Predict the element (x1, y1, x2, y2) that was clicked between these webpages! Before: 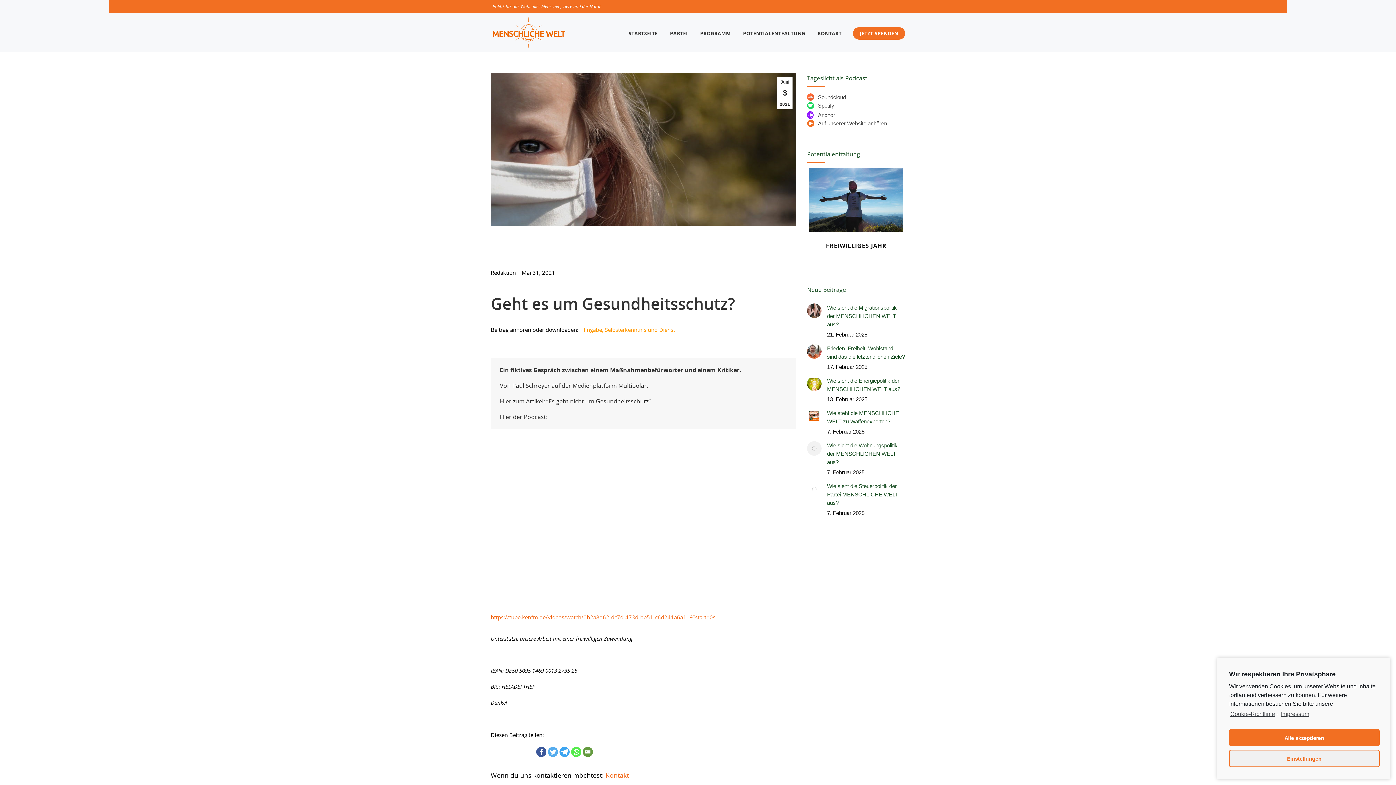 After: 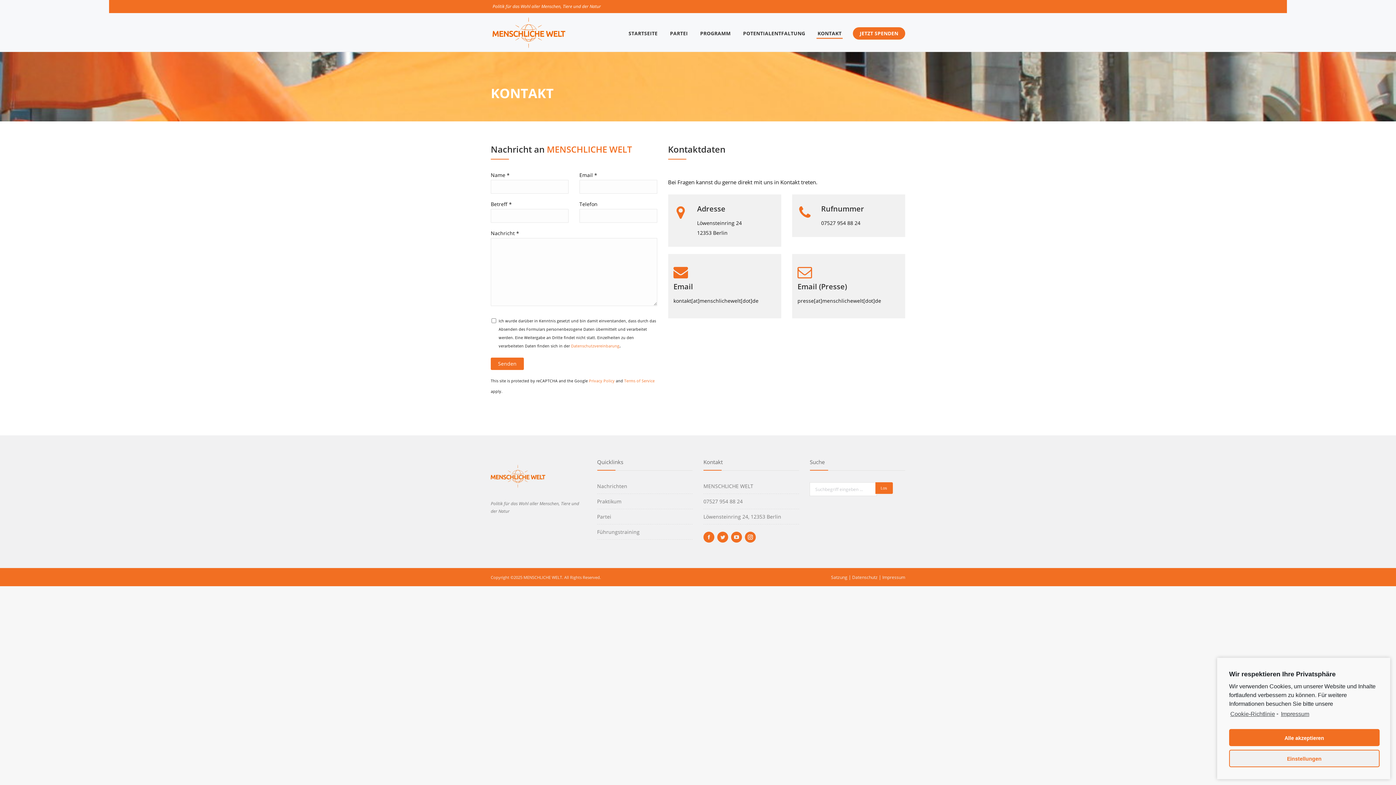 Action: label: Kontakt bbox: (605, 771, 629, 779)